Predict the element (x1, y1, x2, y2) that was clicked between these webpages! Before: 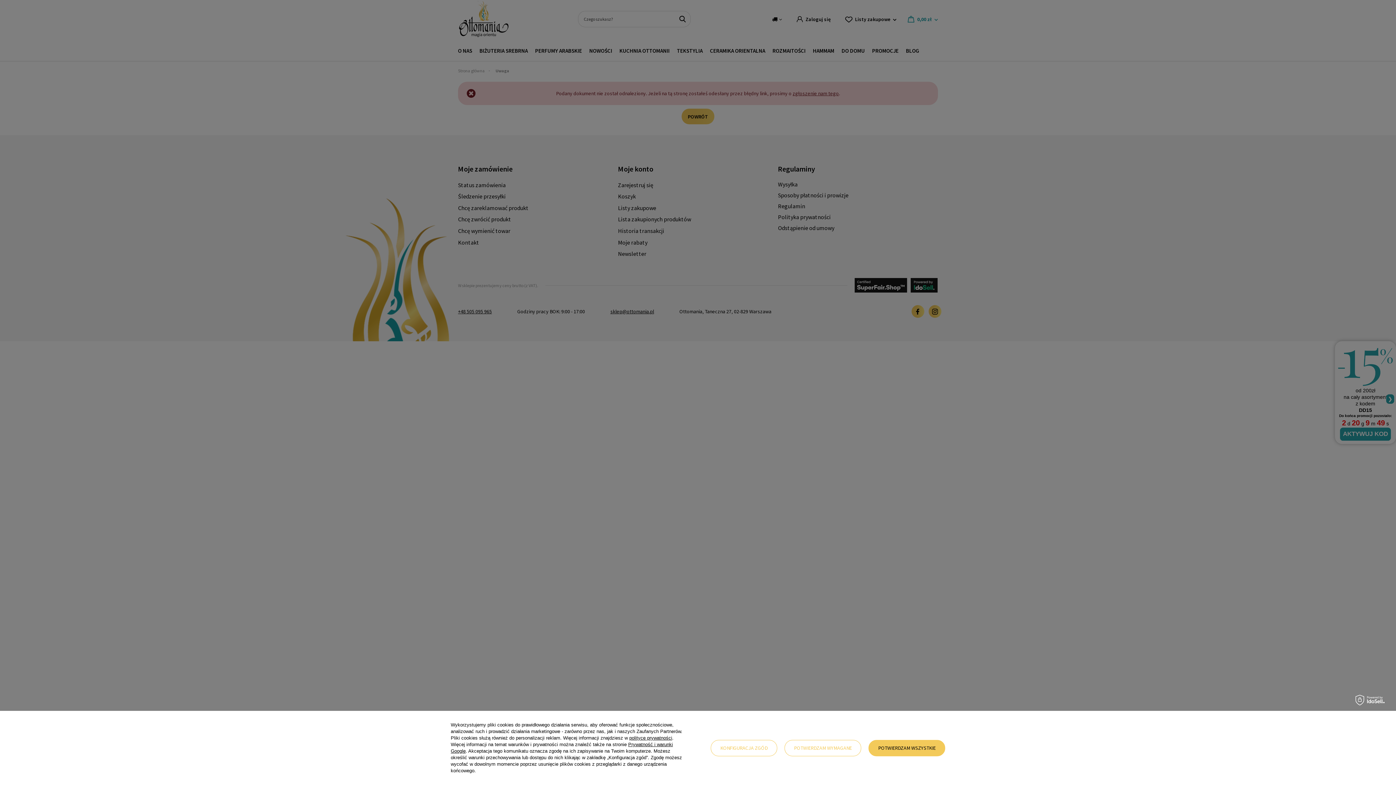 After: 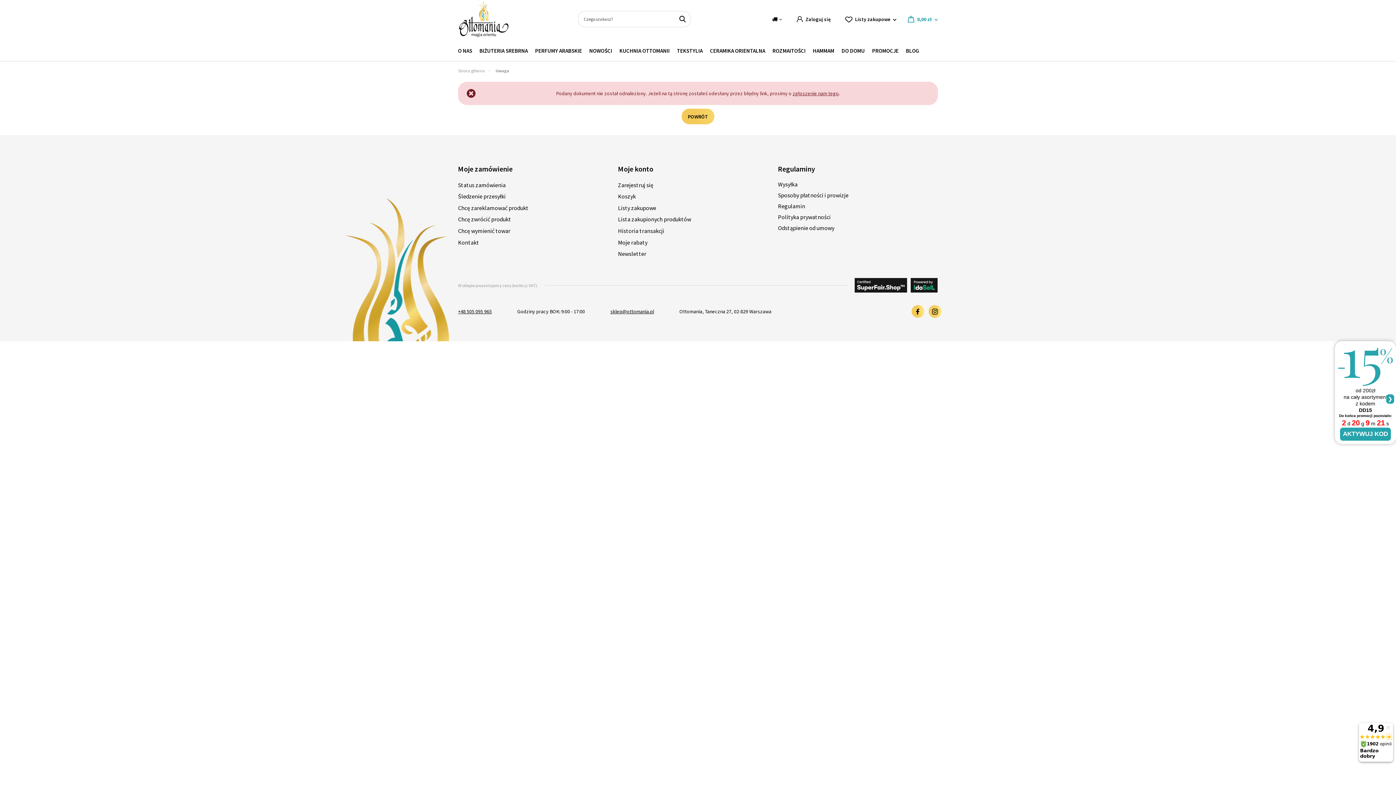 Action: label: POTWIERDZAM WYMAGANE bbox: (784, 740, 861, 756)